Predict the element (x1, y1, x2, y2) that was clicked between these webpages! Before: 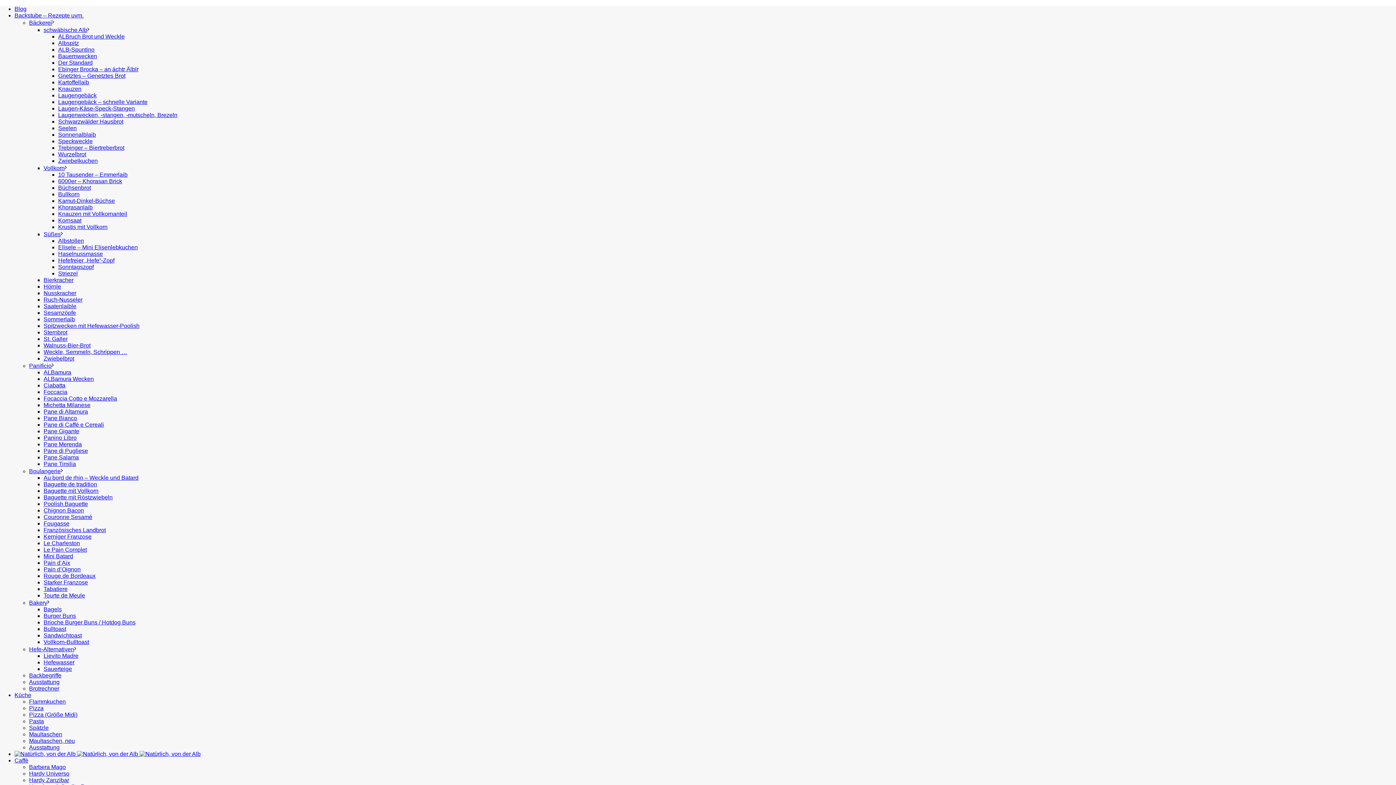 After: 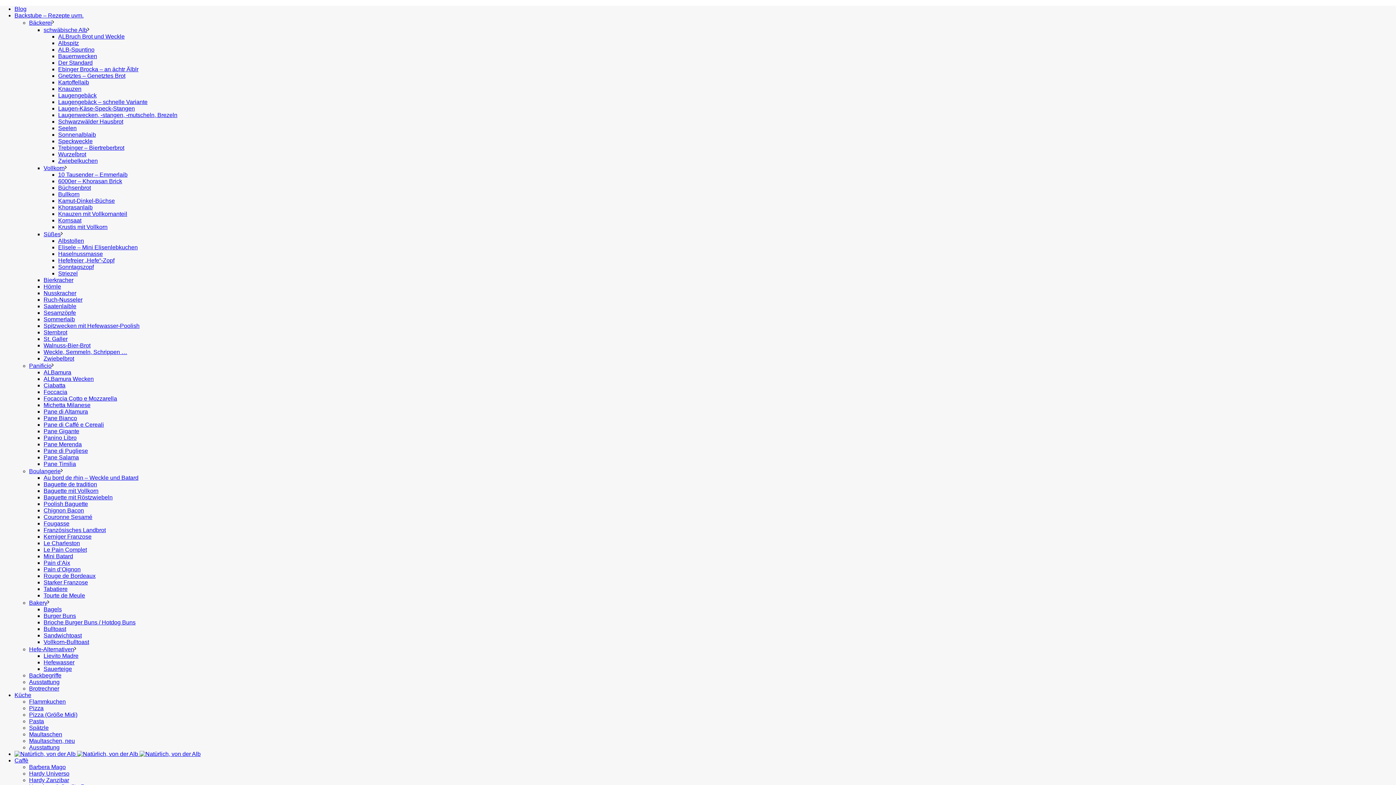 Action: bbox: (29, 698, 65, 705) label: Flammkuchen